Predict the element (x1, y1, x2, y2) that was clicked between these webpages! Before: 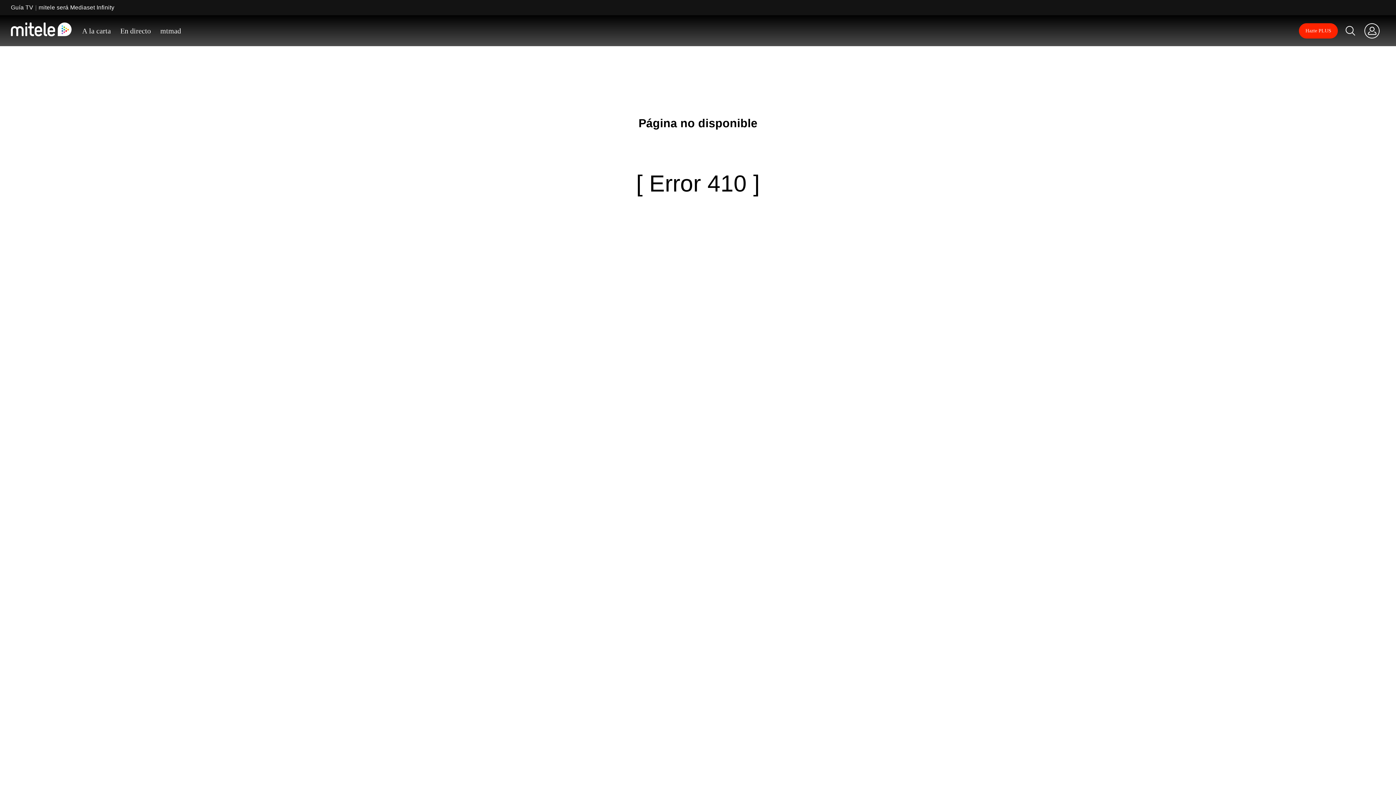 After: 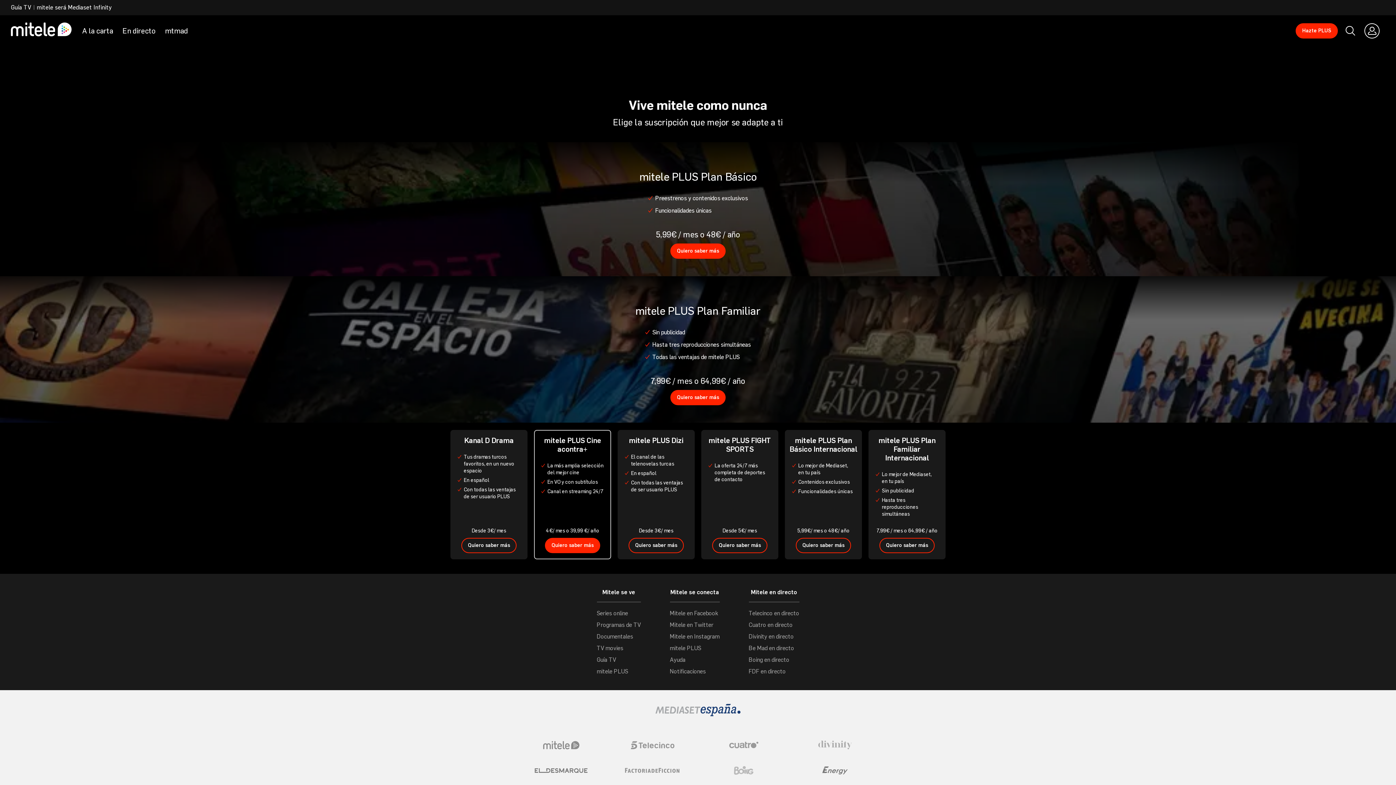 Action: bbox: (1299, 23, 1338, 38) label: Hazte PLUS